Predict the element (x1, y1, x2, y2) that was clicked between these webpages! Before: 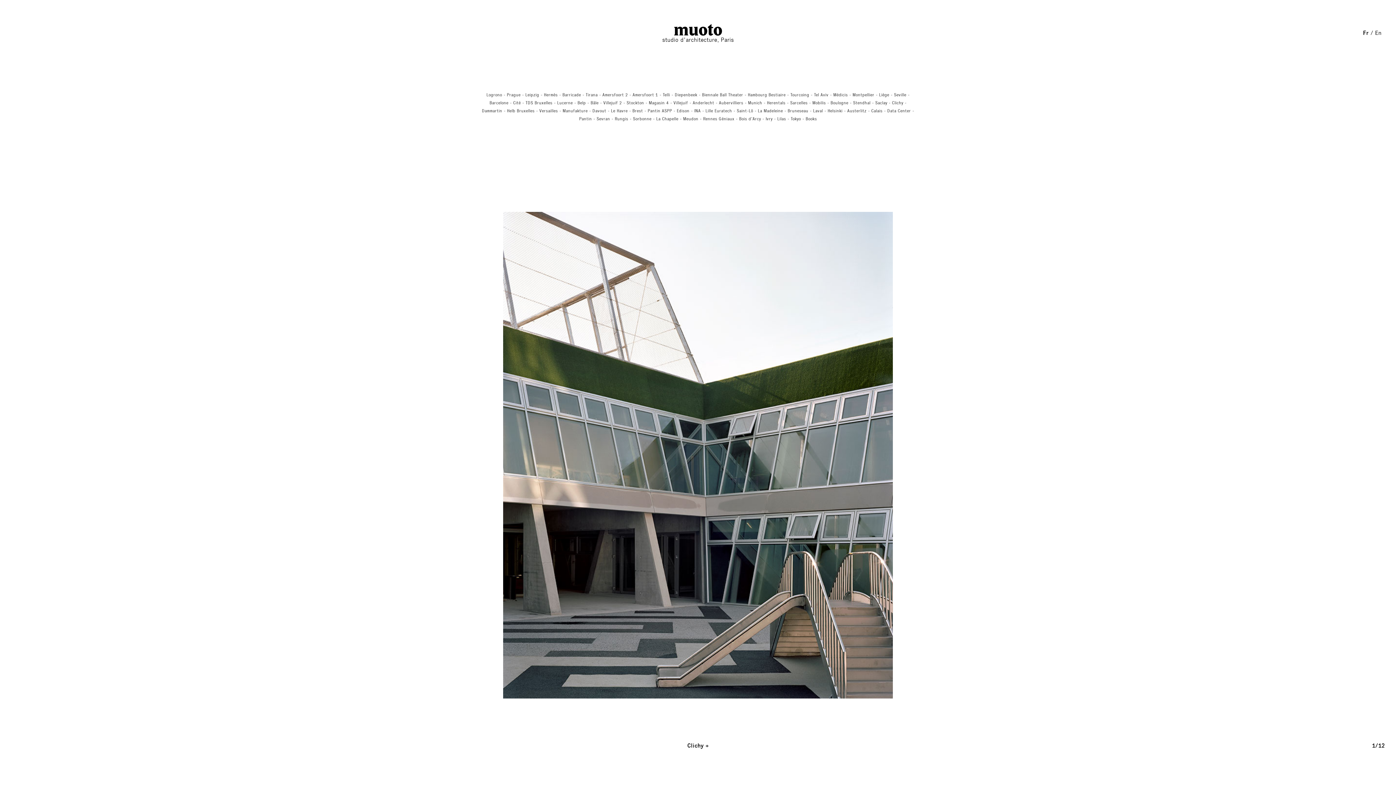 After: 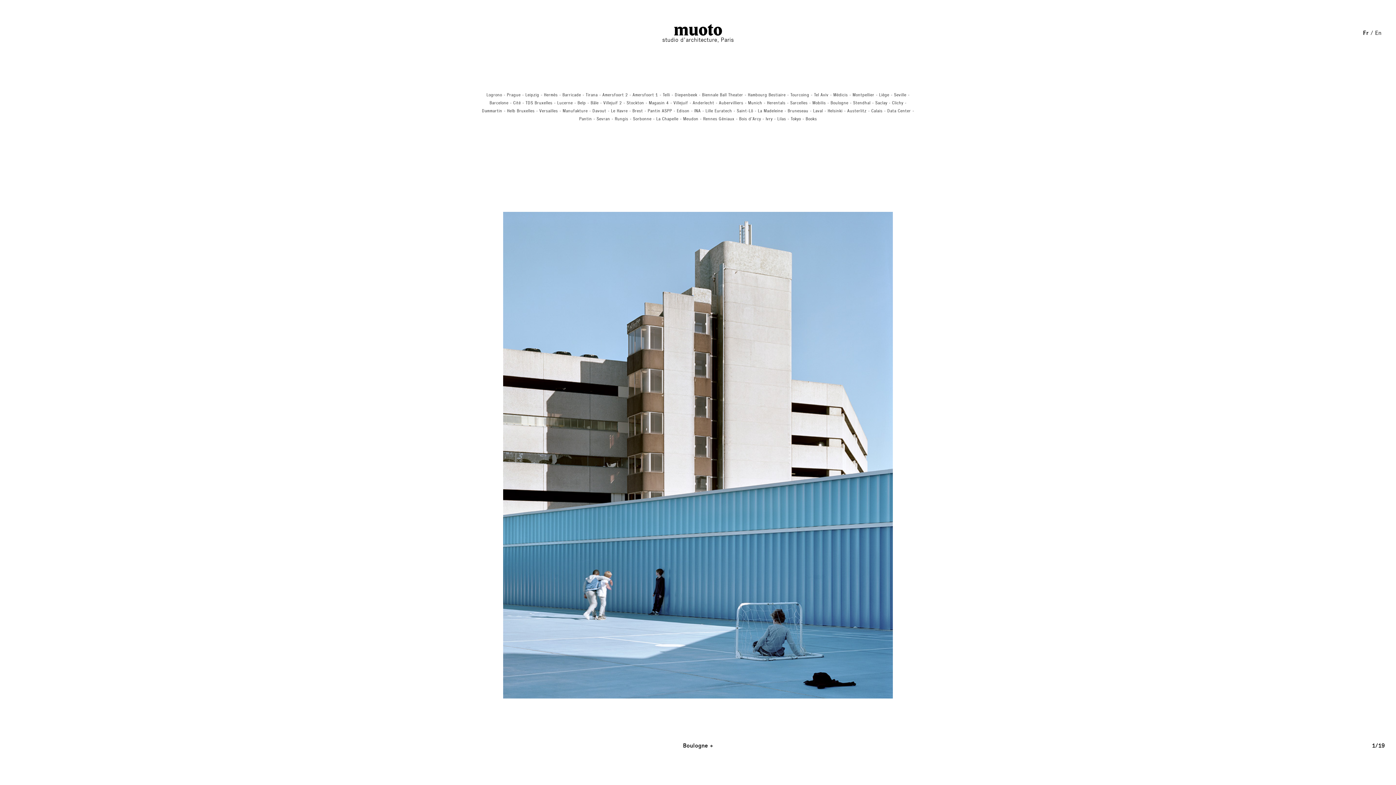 Action: bbox: (830, 100, 848, 105) label: Boulogne